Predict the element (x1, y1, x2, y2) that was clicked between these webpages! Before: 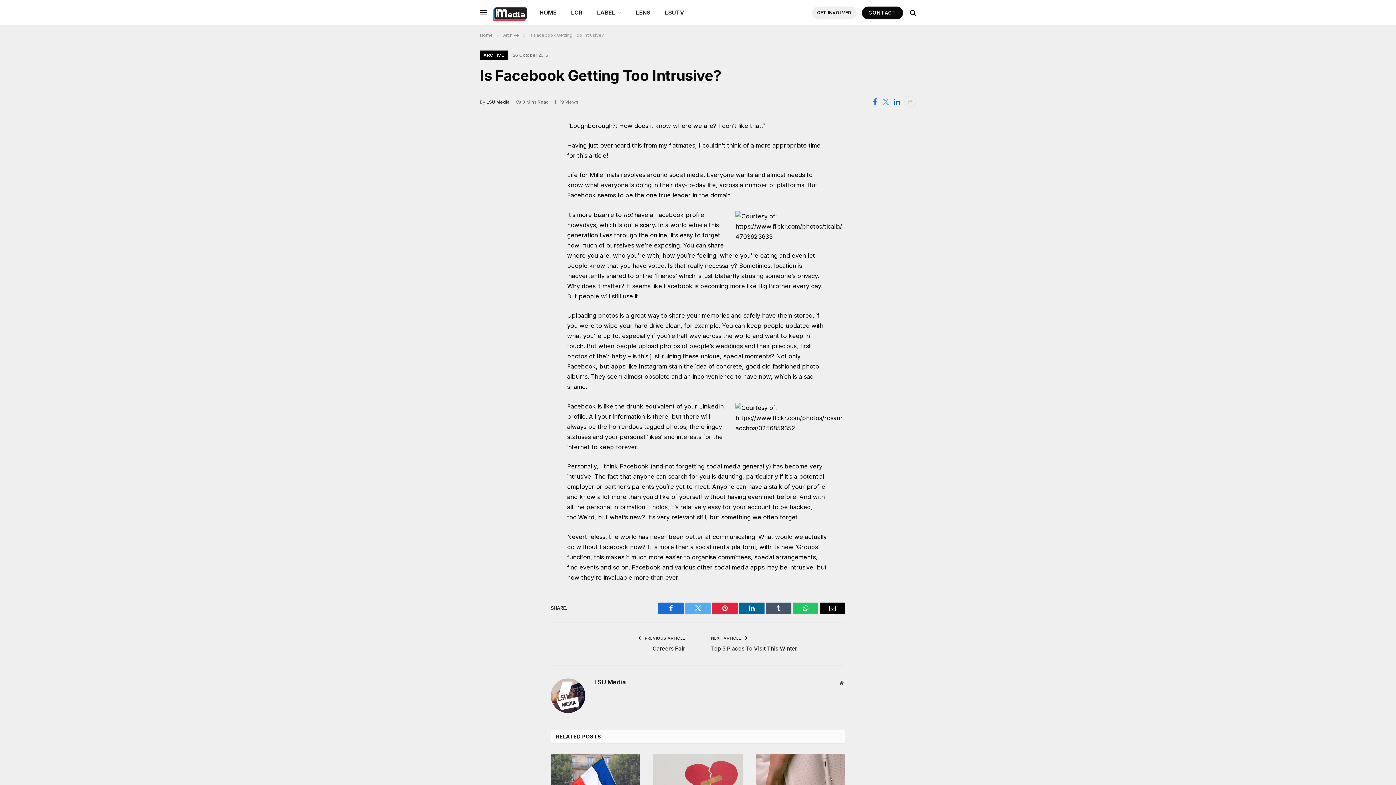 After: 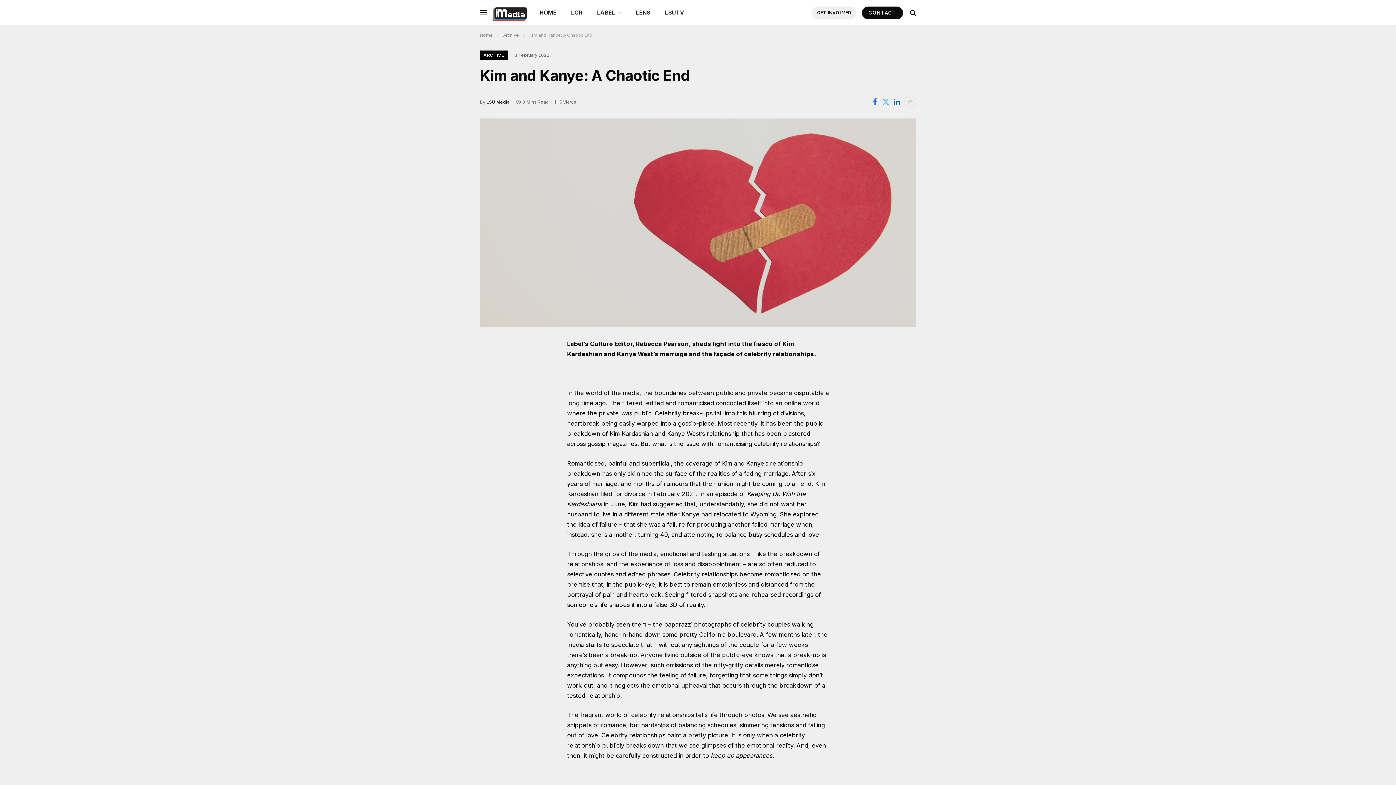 Action: bbox: (653, 754, 742, 804)